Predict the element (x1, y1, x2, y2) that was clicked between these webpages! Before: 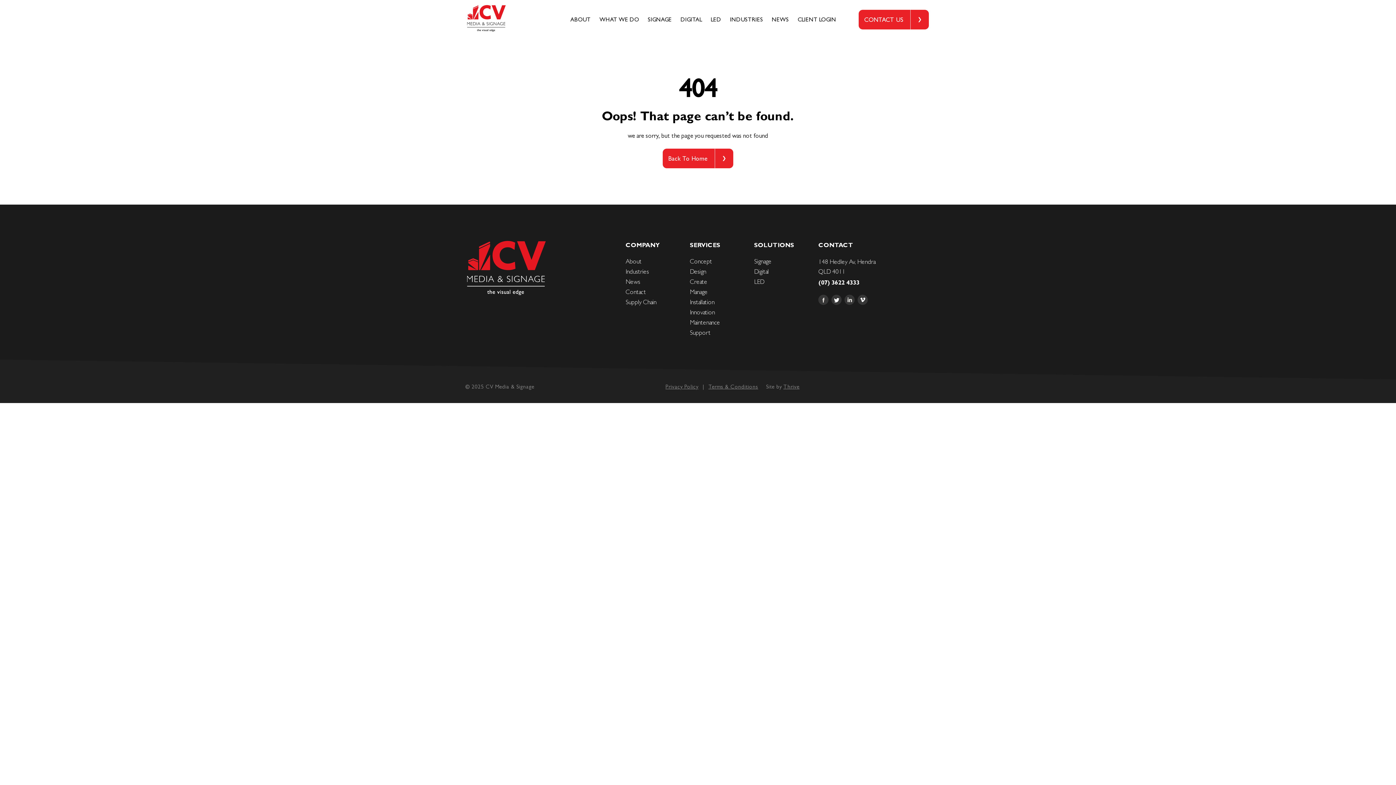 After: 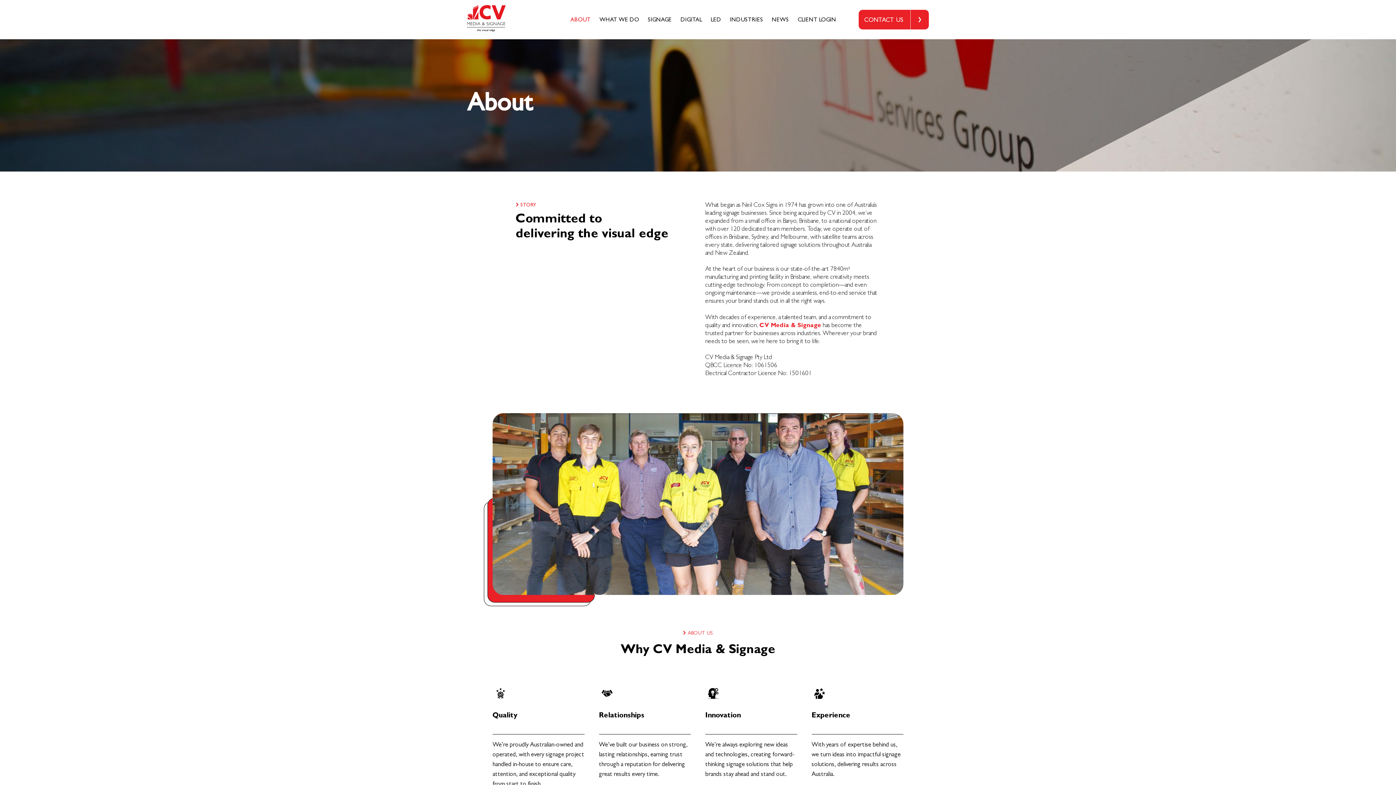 Action: bbox: (625, 256, 641, 266) label: About